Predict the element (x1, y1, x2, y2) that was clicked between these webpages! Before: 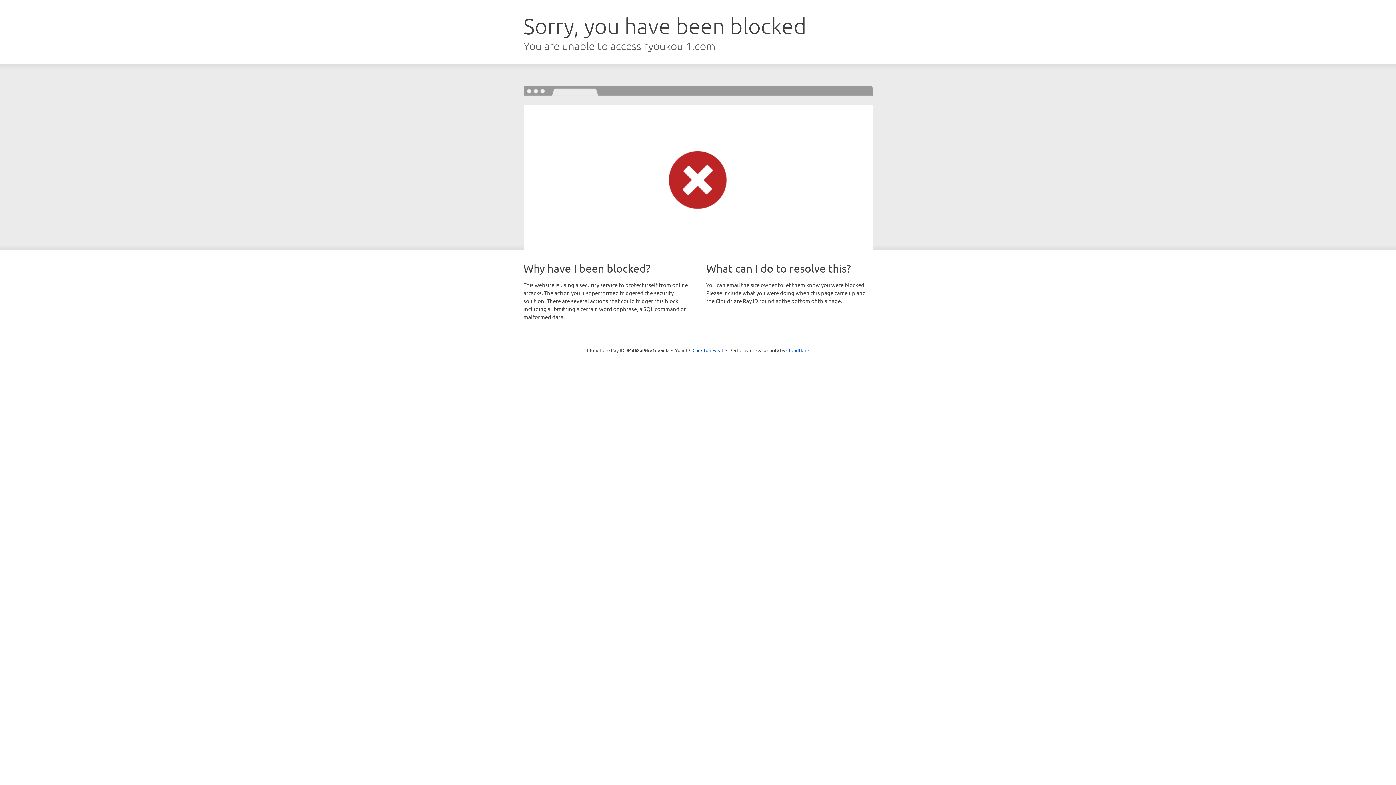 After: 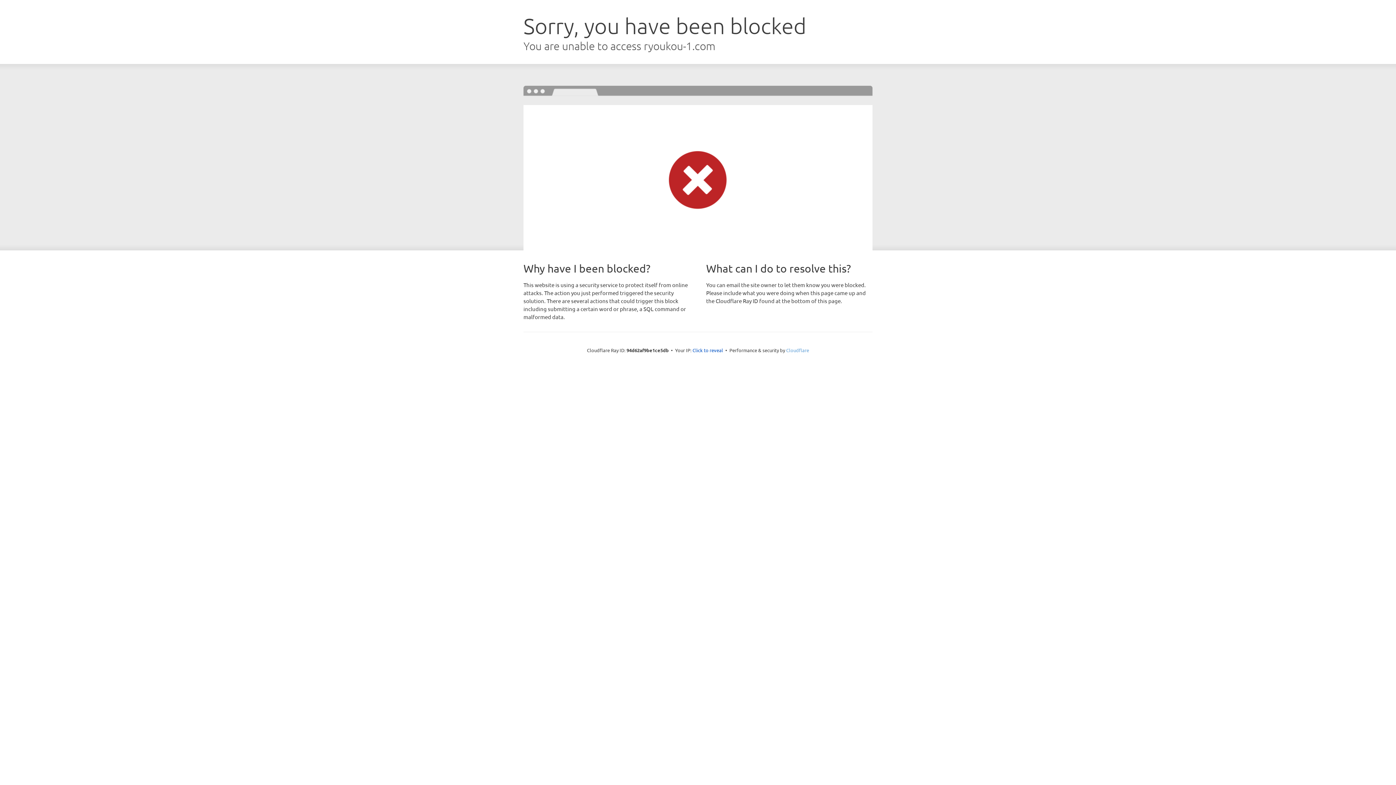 Action: label: Cloudflare bbox: (786, 347, 809, 353)